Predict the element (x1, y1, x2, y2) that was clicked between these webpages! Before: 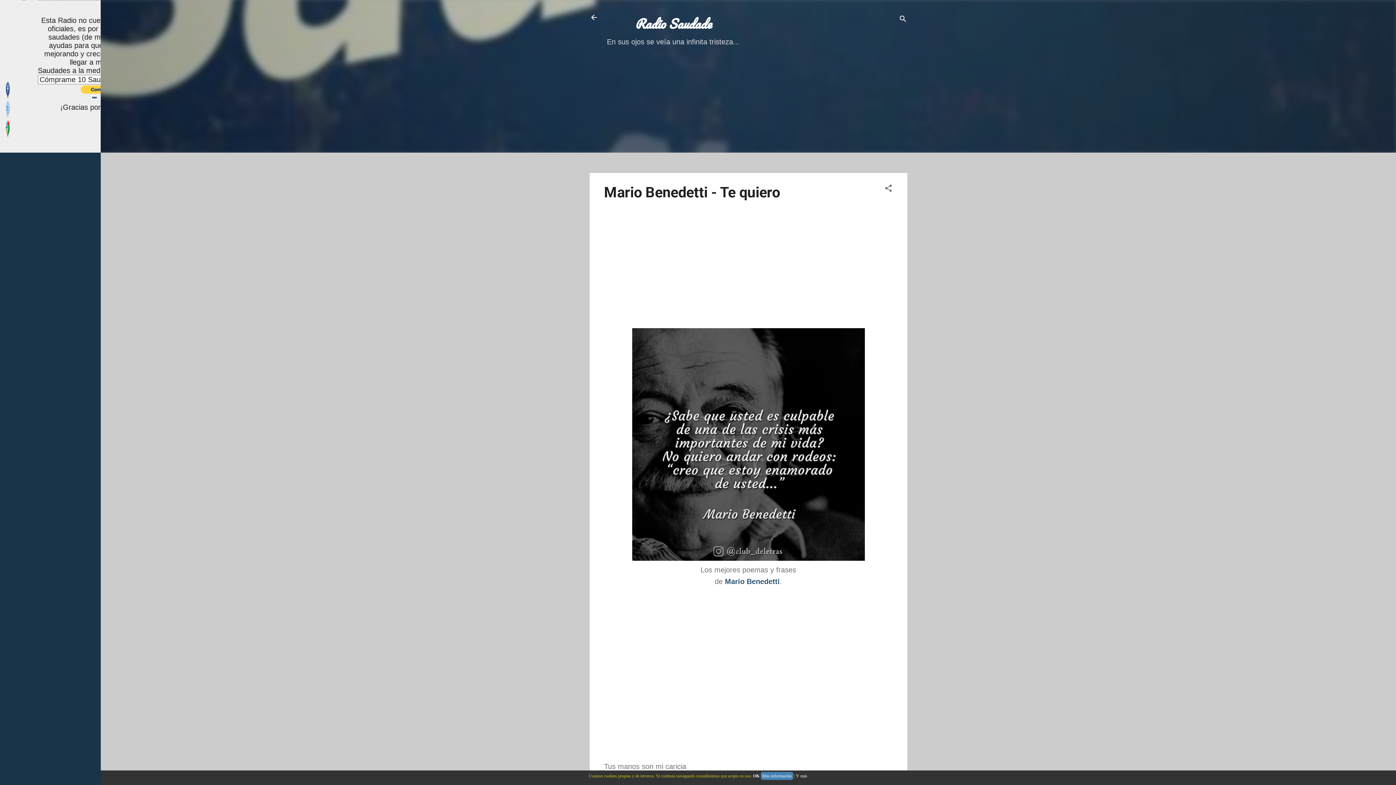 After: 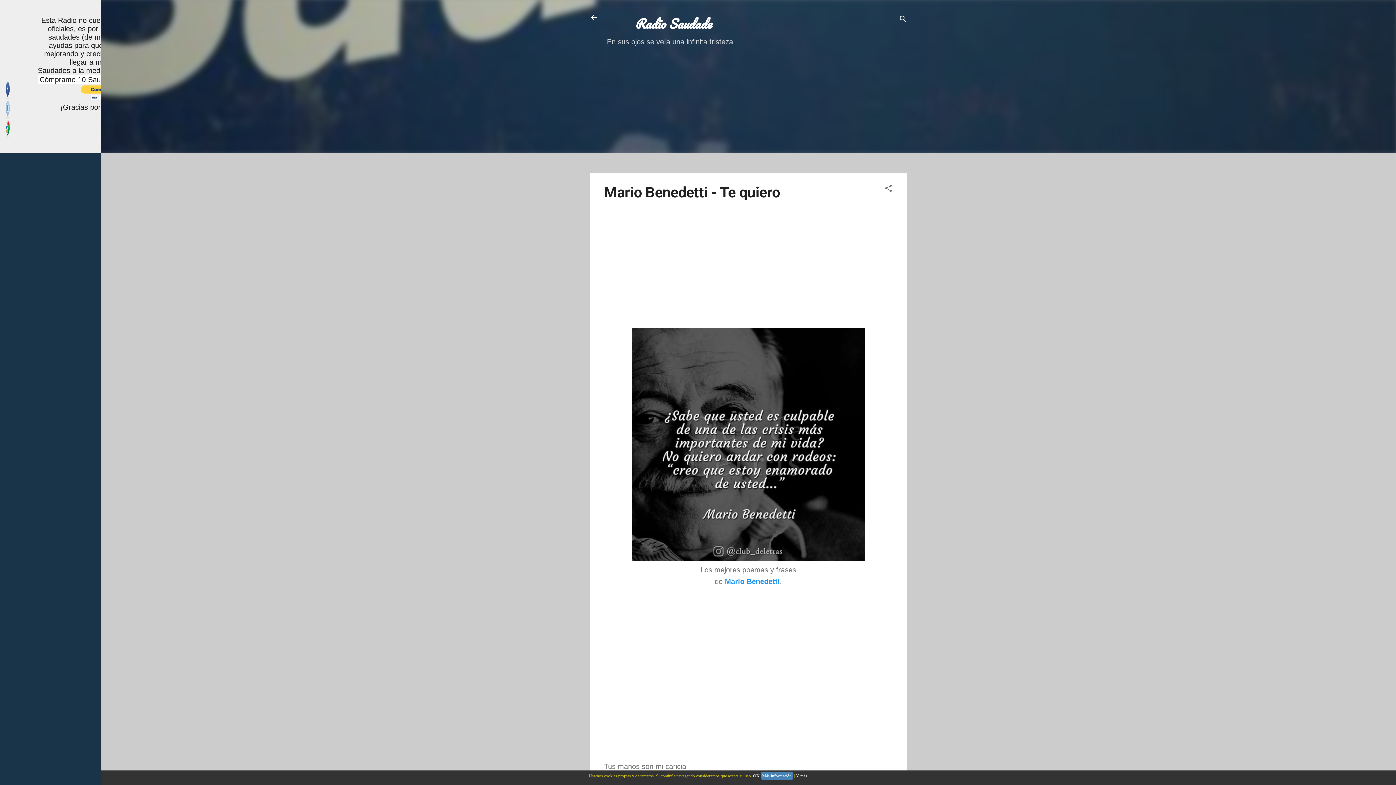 Action: label: Mario Benedetti bbox: (725, 577, 780, 585)